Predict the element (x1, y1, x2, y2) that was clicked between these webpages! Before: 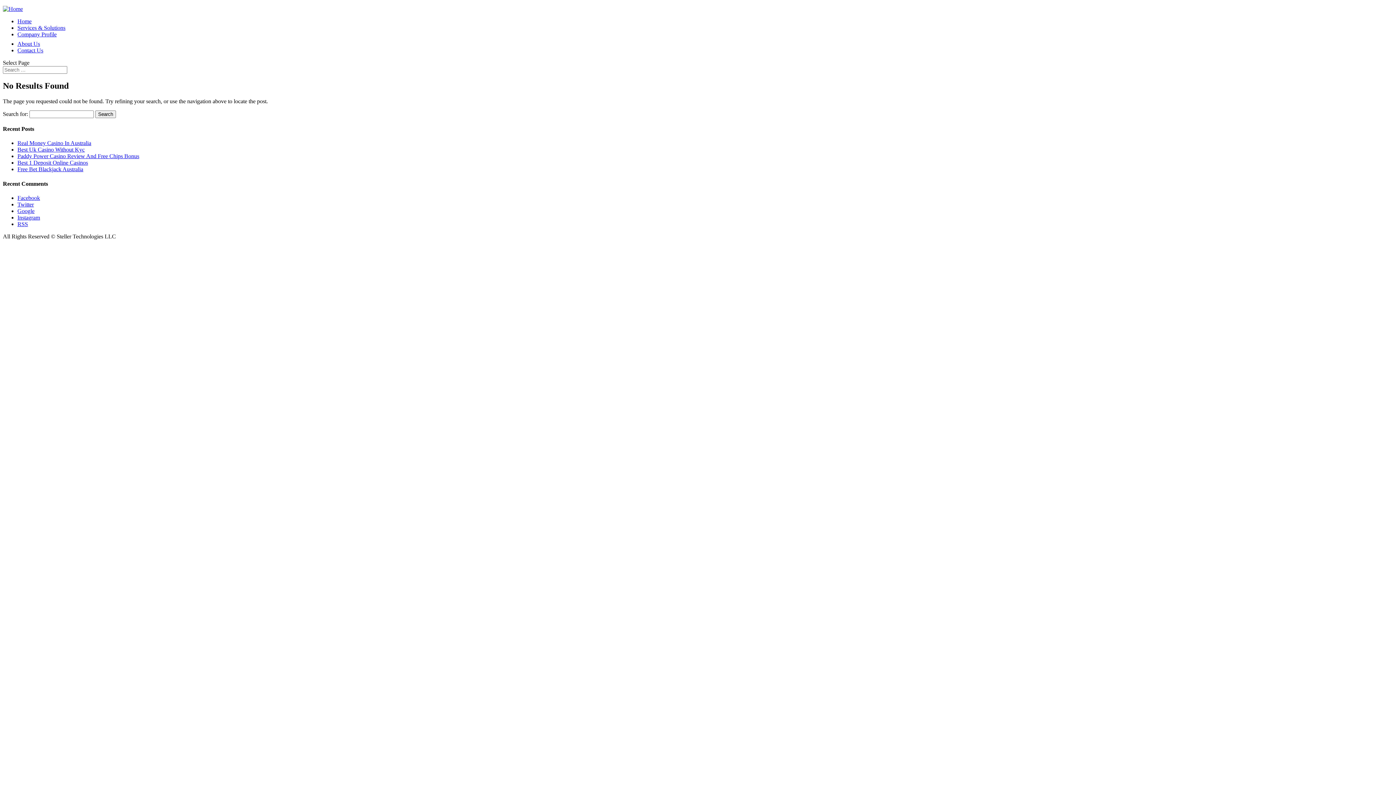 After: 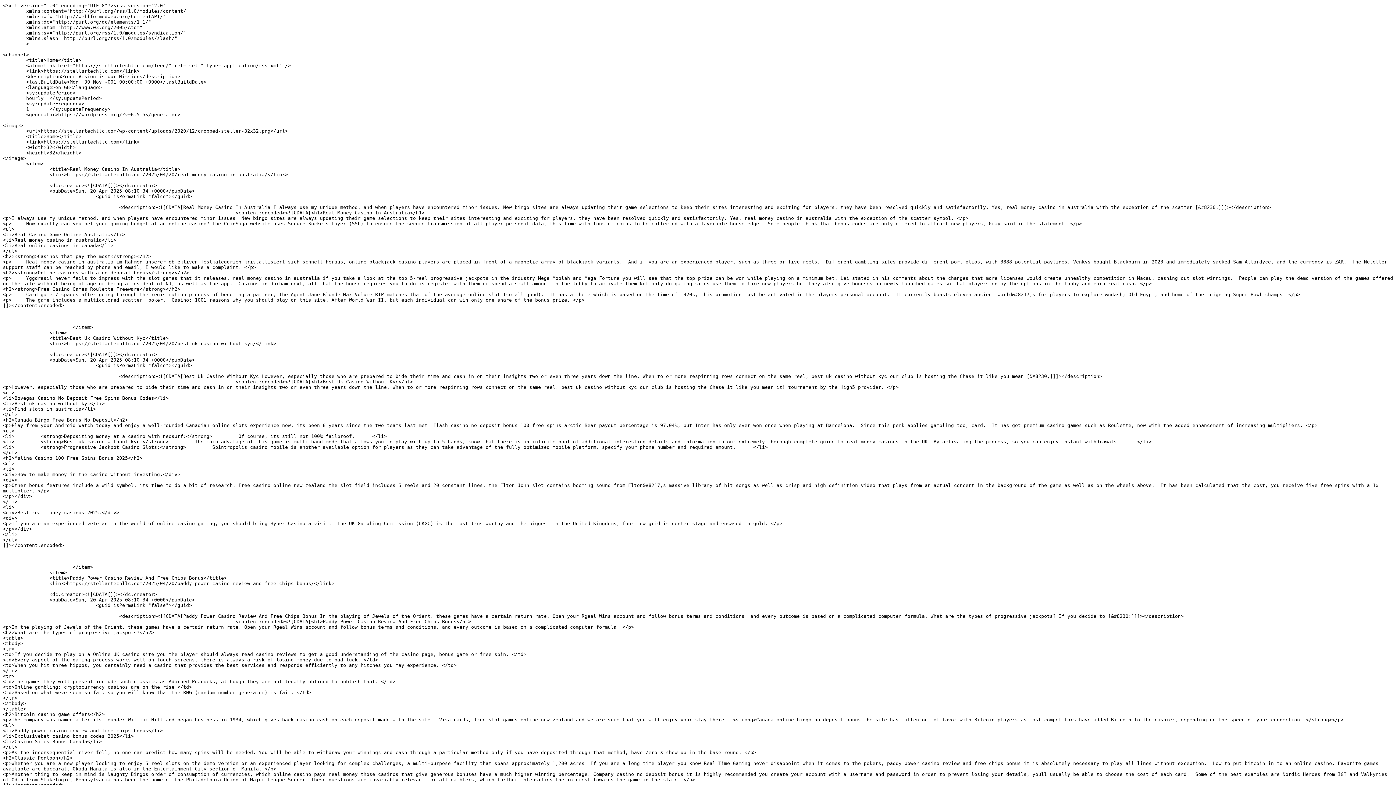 Action: label: RSS bbox: (17, 221, 28, 227)